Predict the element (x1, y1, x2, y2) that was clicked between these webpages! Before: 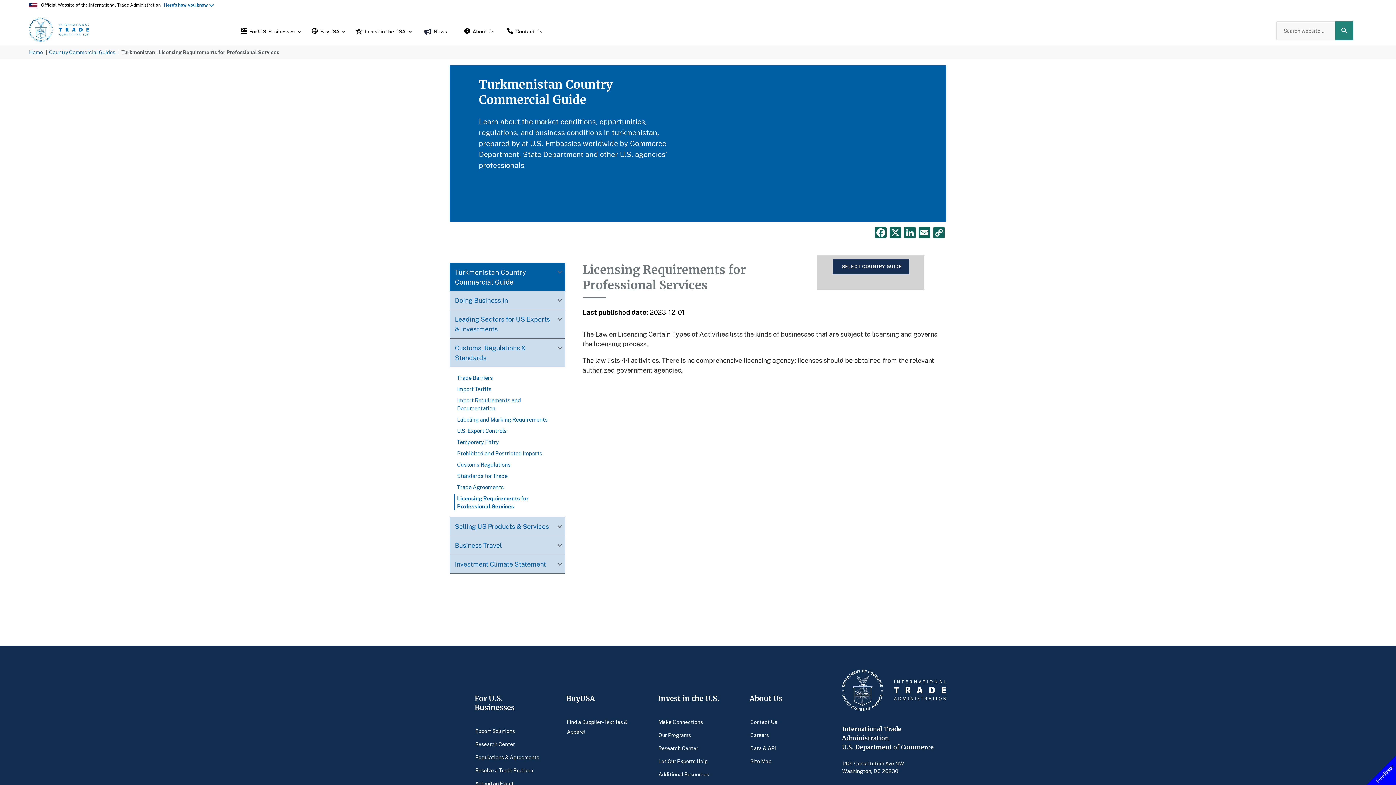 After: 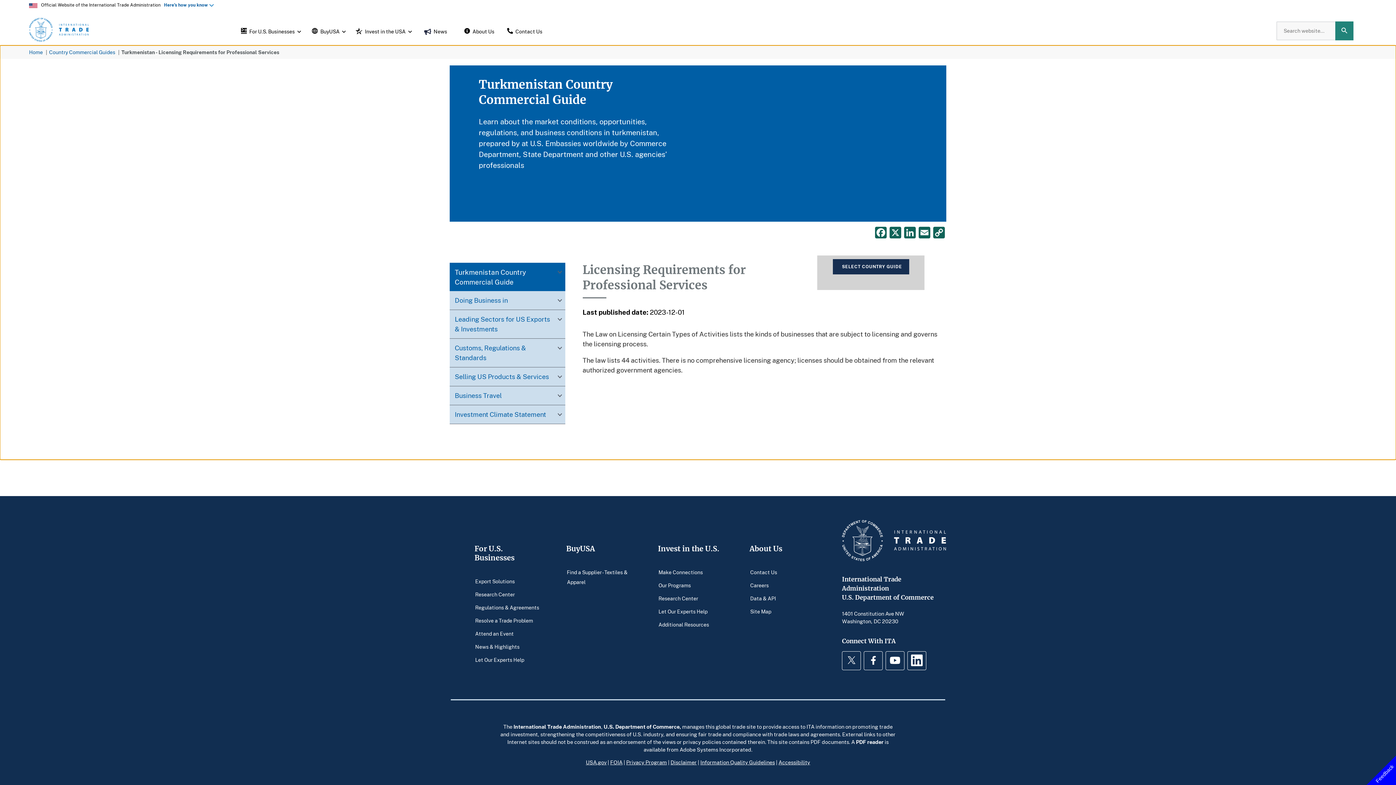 Action: bbox: (554, 338, 560, 347)